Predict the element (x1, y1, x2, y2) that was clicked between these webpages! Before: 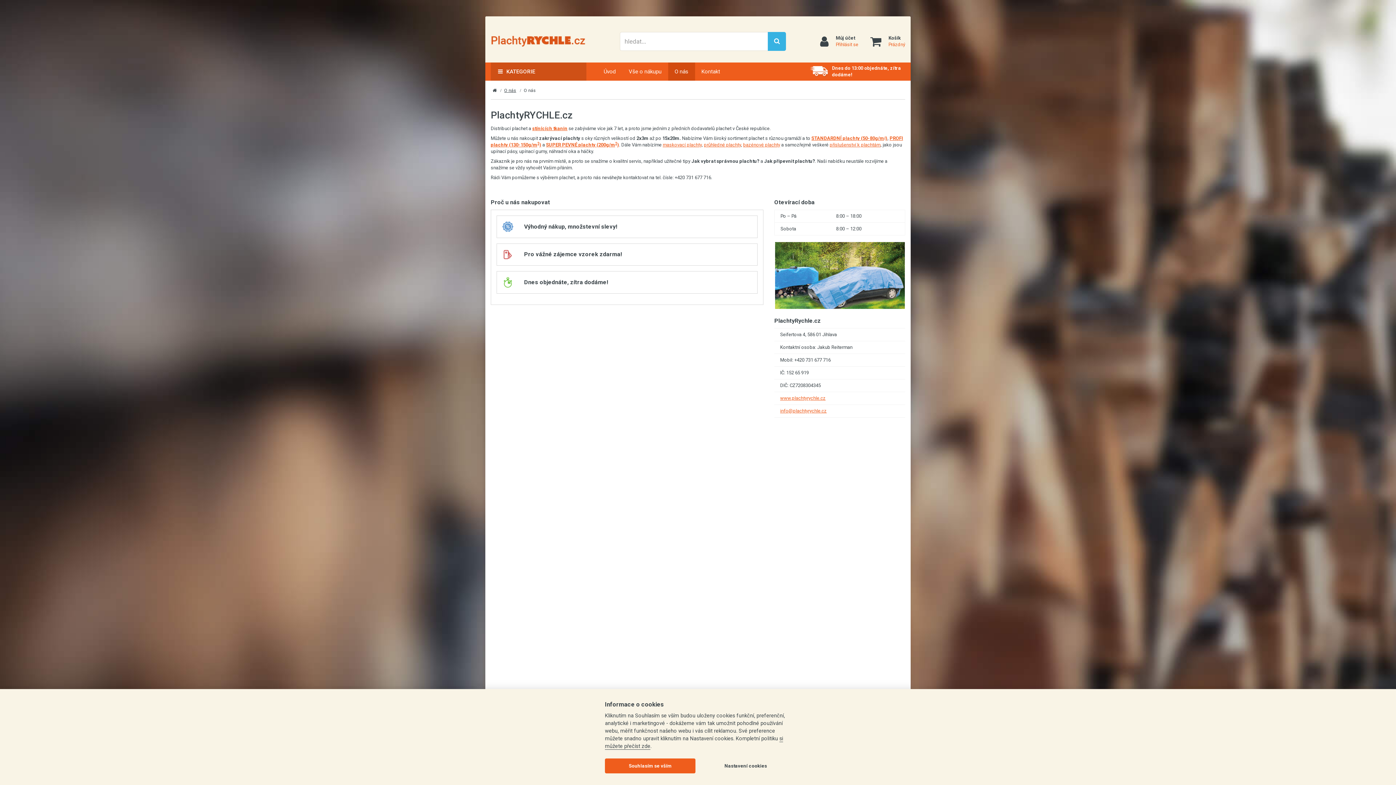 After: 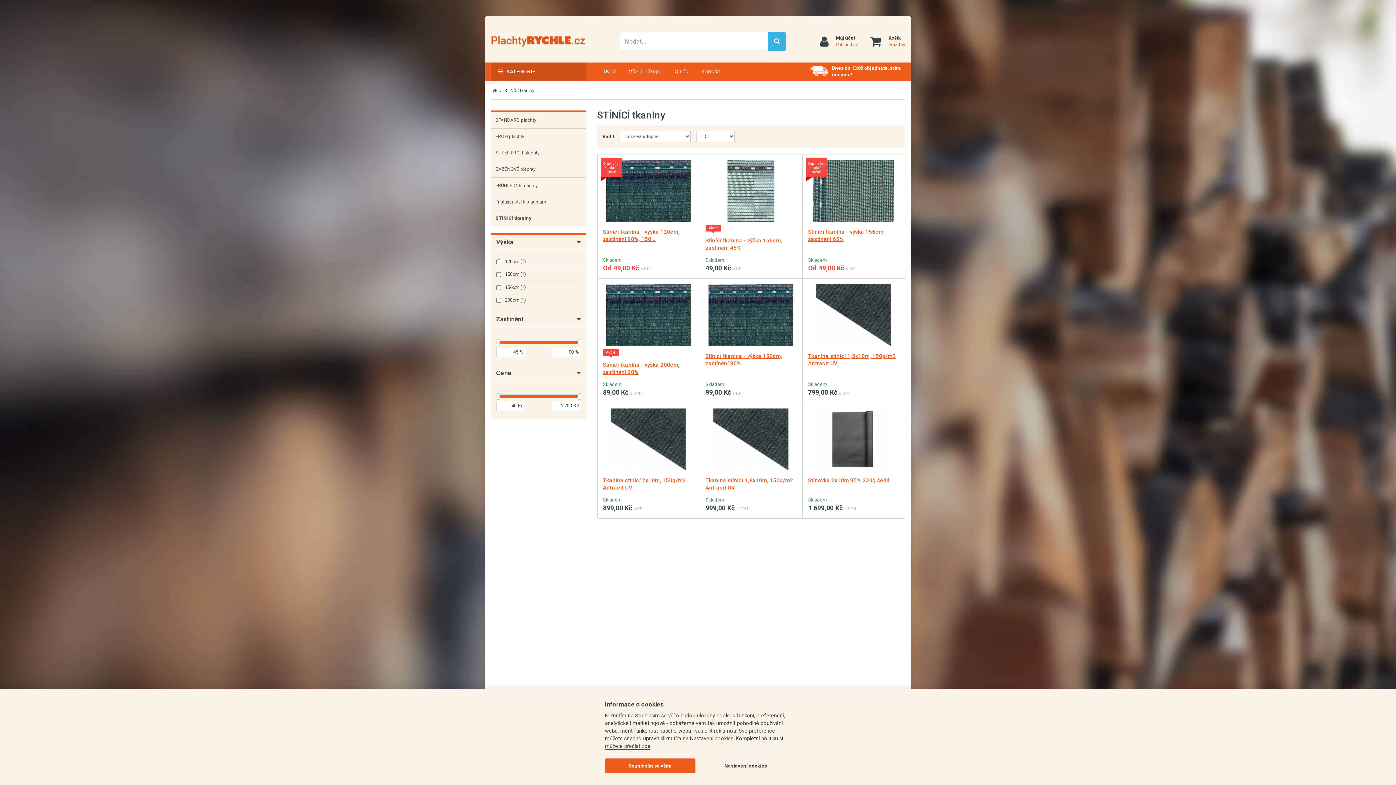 Action: bbox: (532, 125, 567, 131) label: stínících tkanin